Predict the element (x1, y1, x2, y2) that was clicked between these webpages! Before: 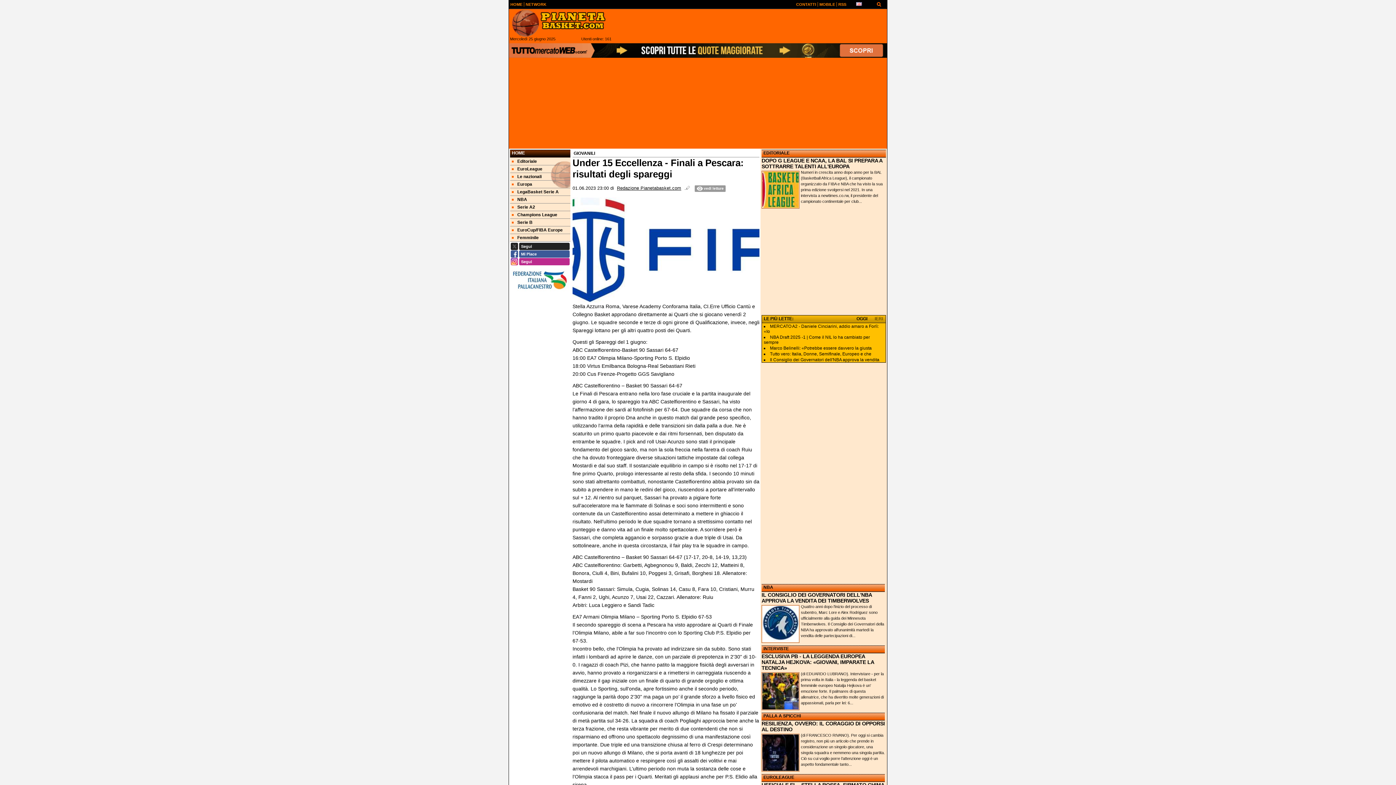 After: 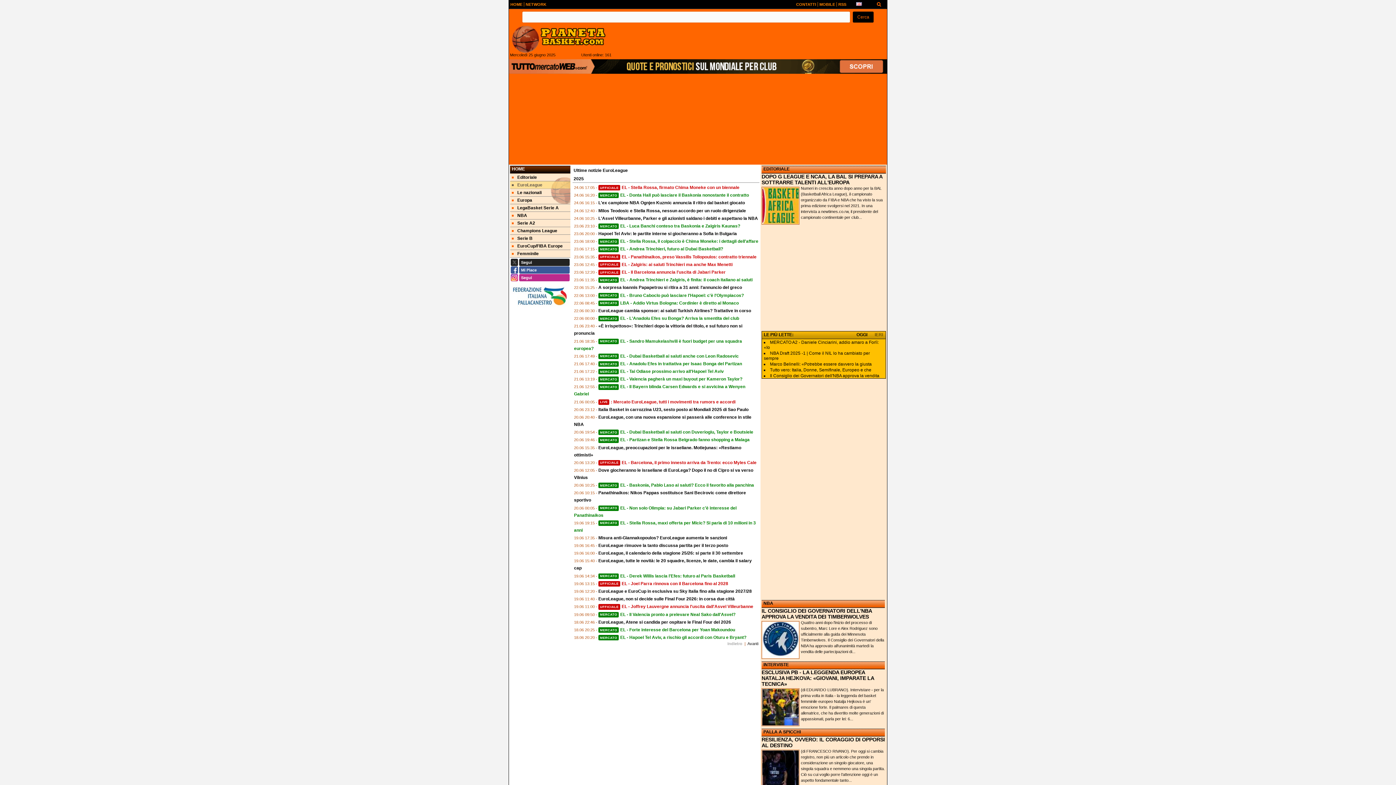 Action: label: EuroLeague bbox: (510, 165, 570, 173)